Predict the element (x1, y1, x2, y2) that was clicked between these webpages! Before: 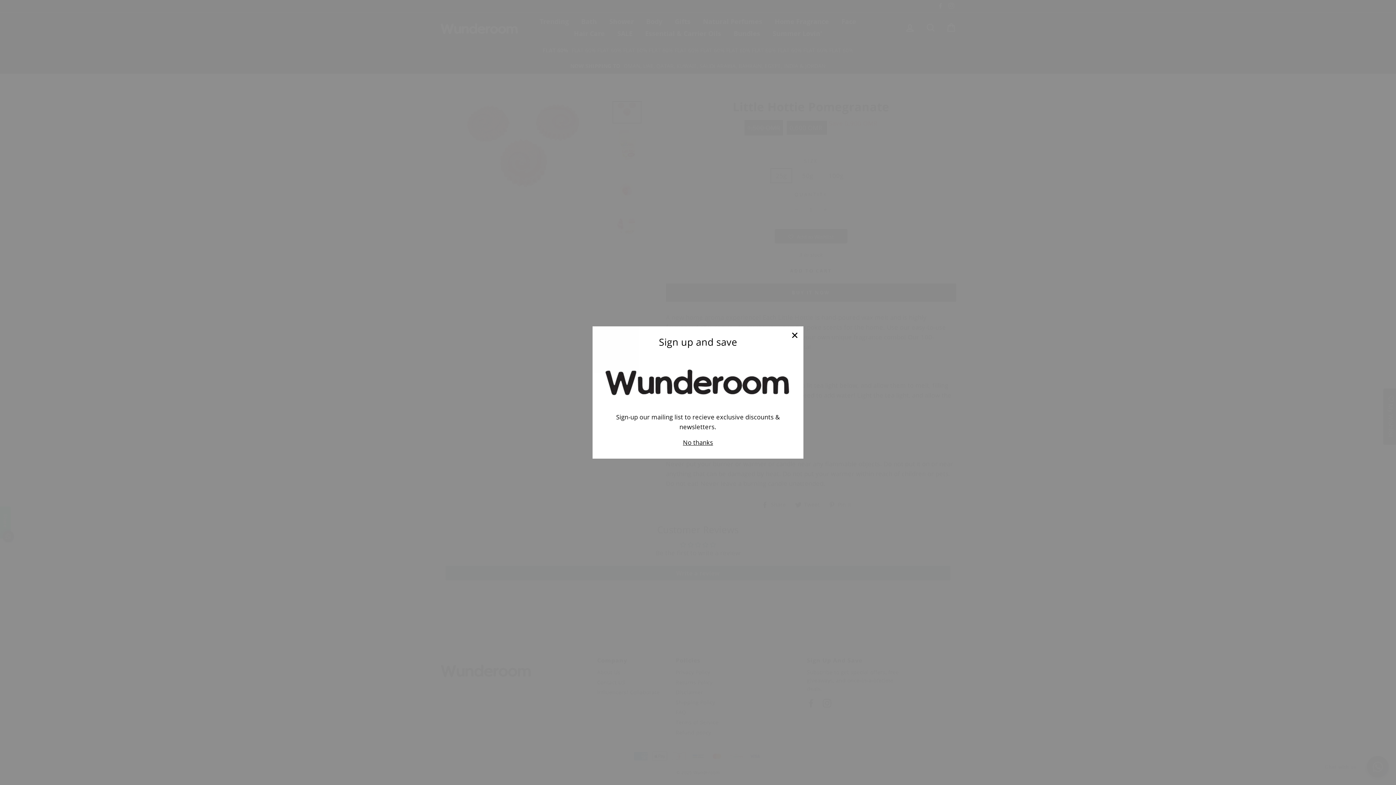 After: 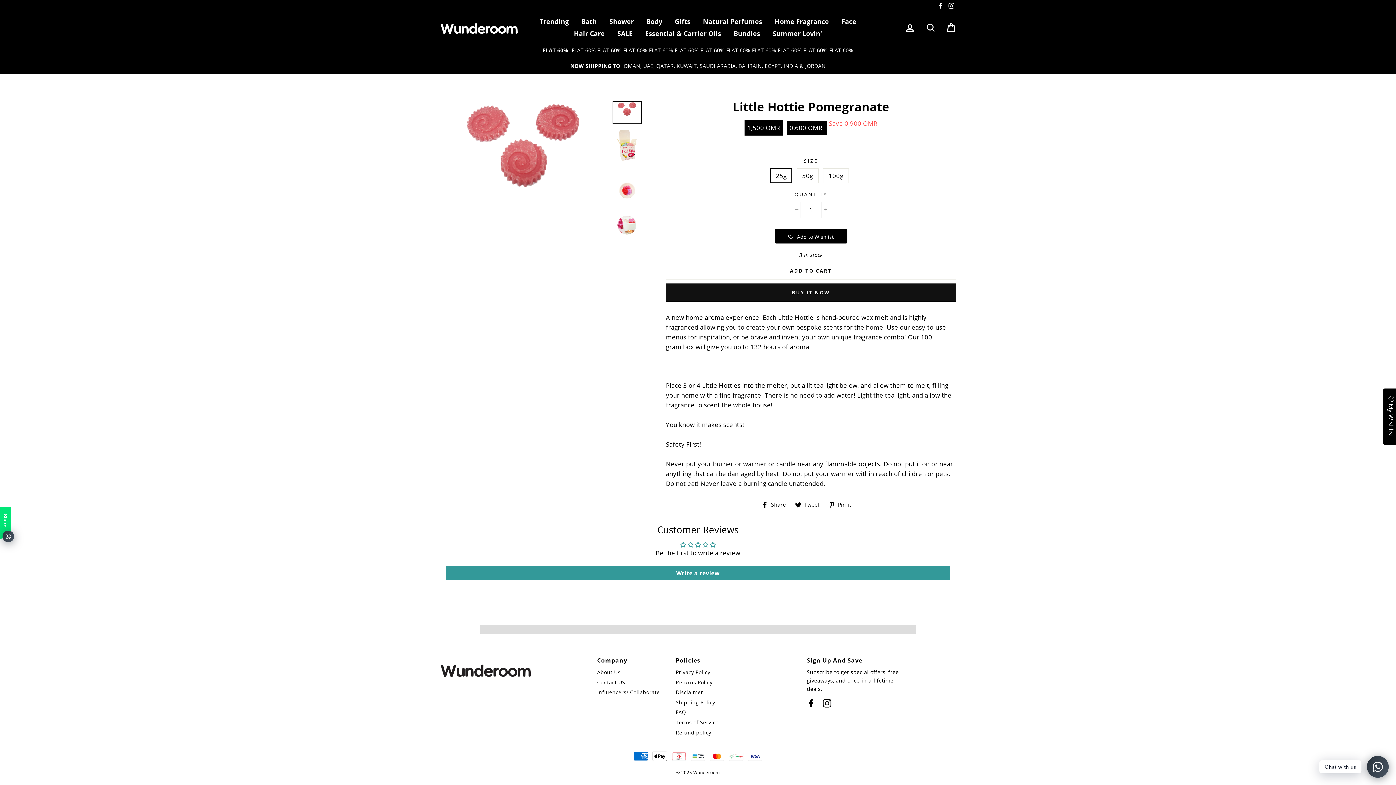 Action: bbox: (786, 337, 803, 355) label: "Close (esc)"